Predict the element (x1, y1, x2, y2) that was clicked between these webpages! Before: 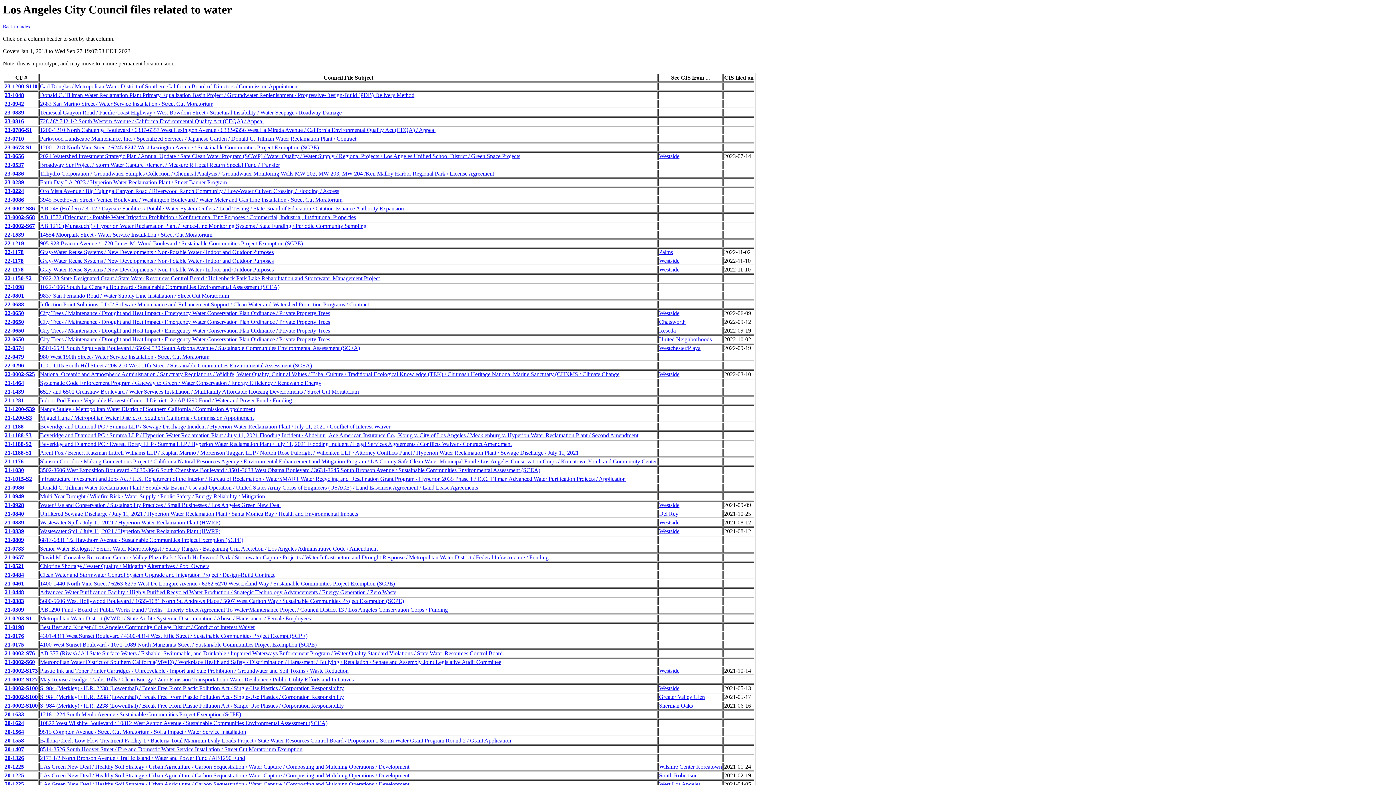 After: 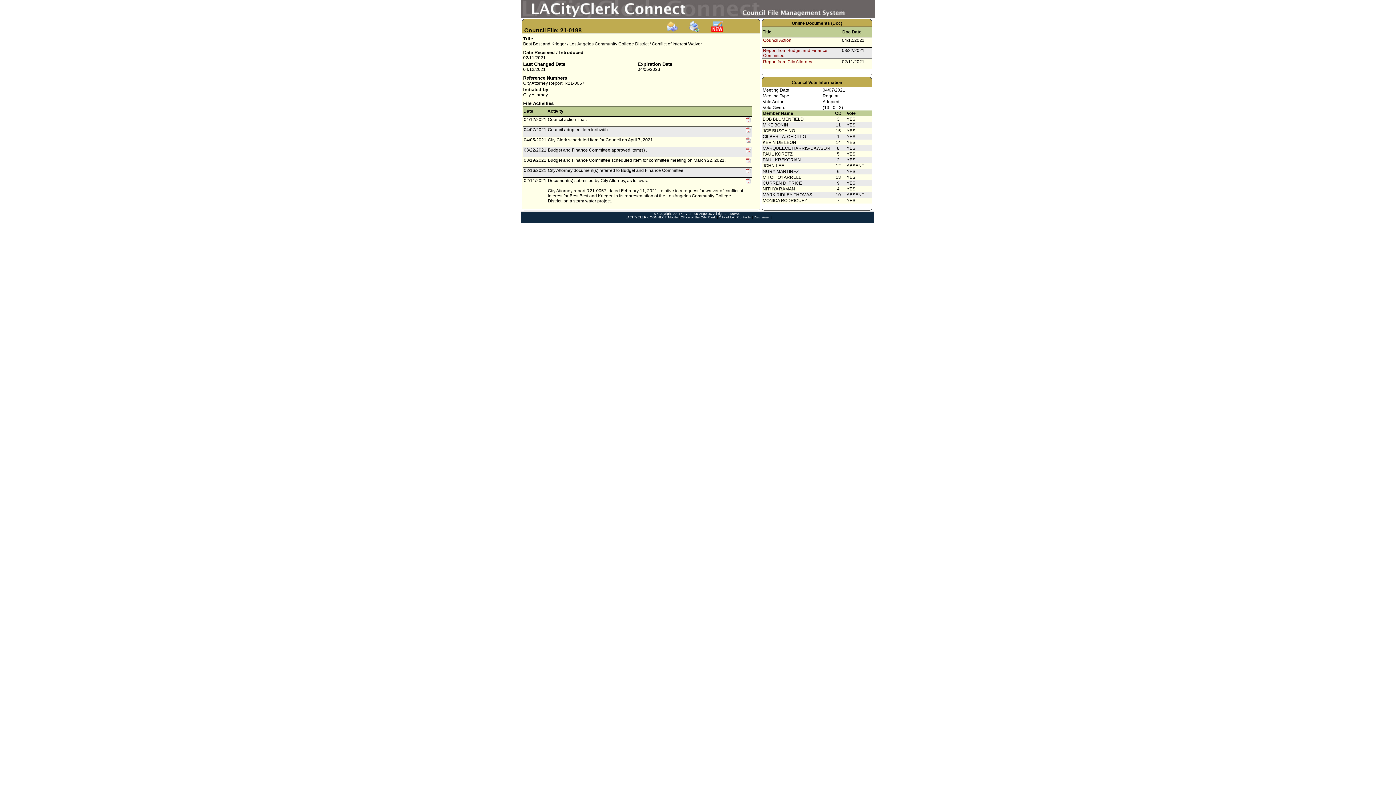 Action: bbox: (40, 624, 254, 630) label: Best Best and Krieger / Los Angeles Community College District / Conflict of Interest Waiver